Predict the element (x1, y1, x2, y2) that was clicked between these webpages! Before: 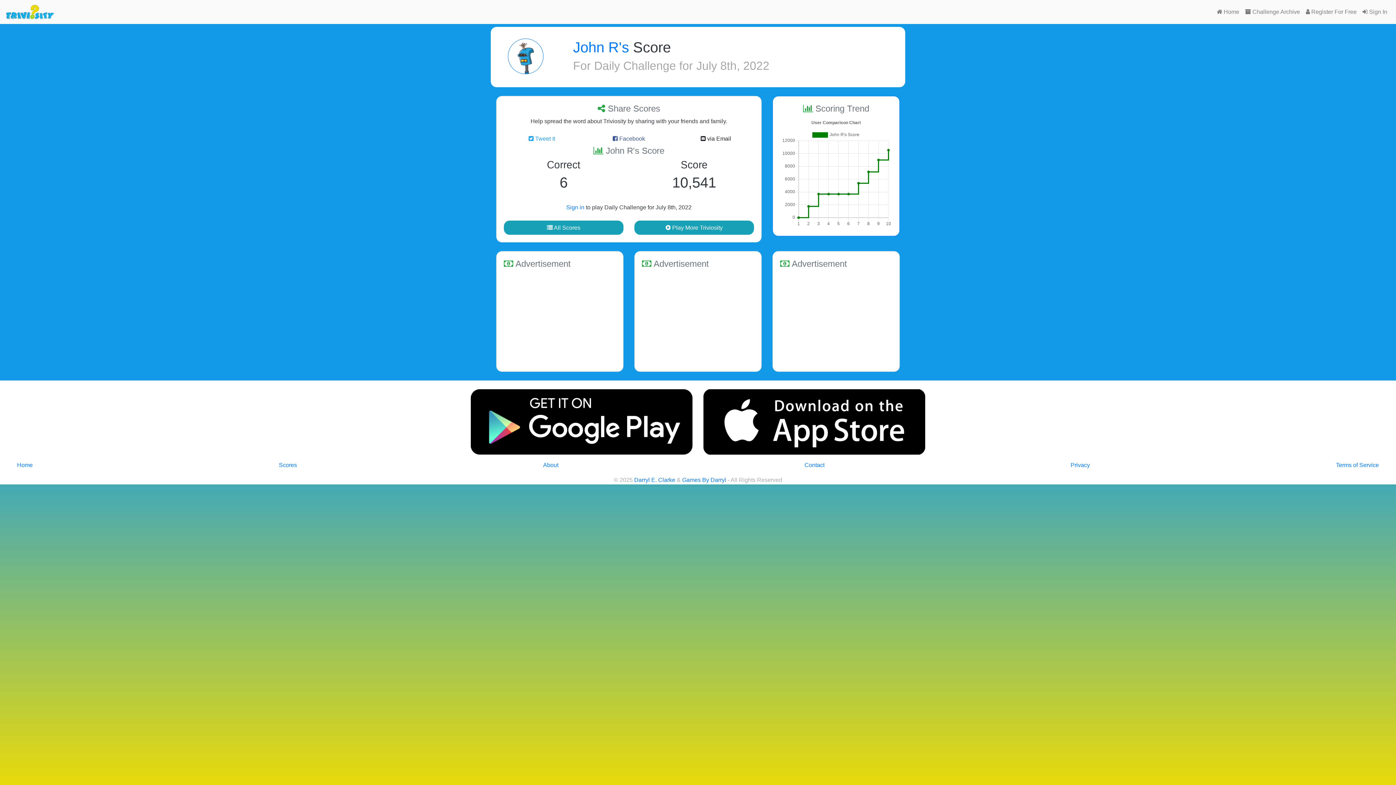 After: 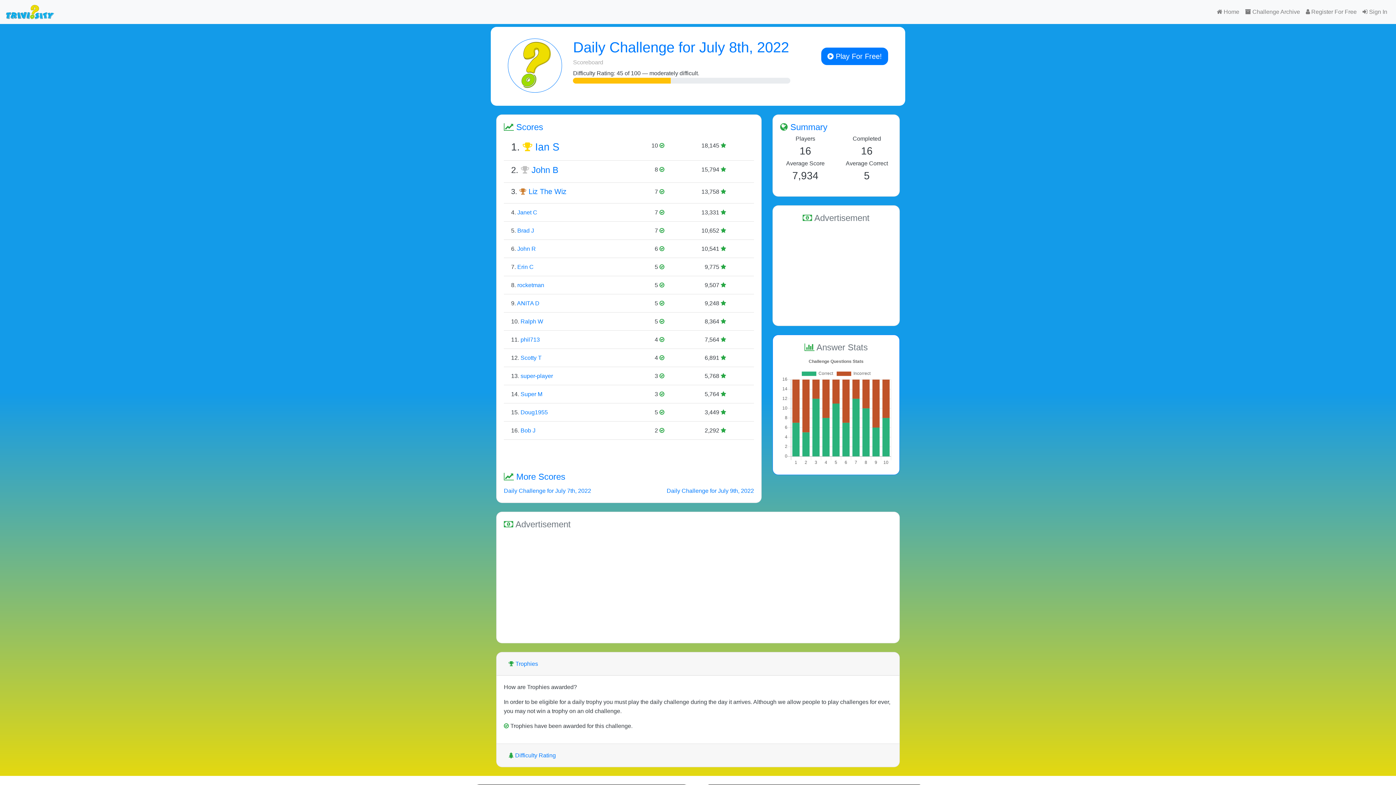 Action: bbox: (594, 59, 769, 72) label: Daily Challenge for July 8th, 2022